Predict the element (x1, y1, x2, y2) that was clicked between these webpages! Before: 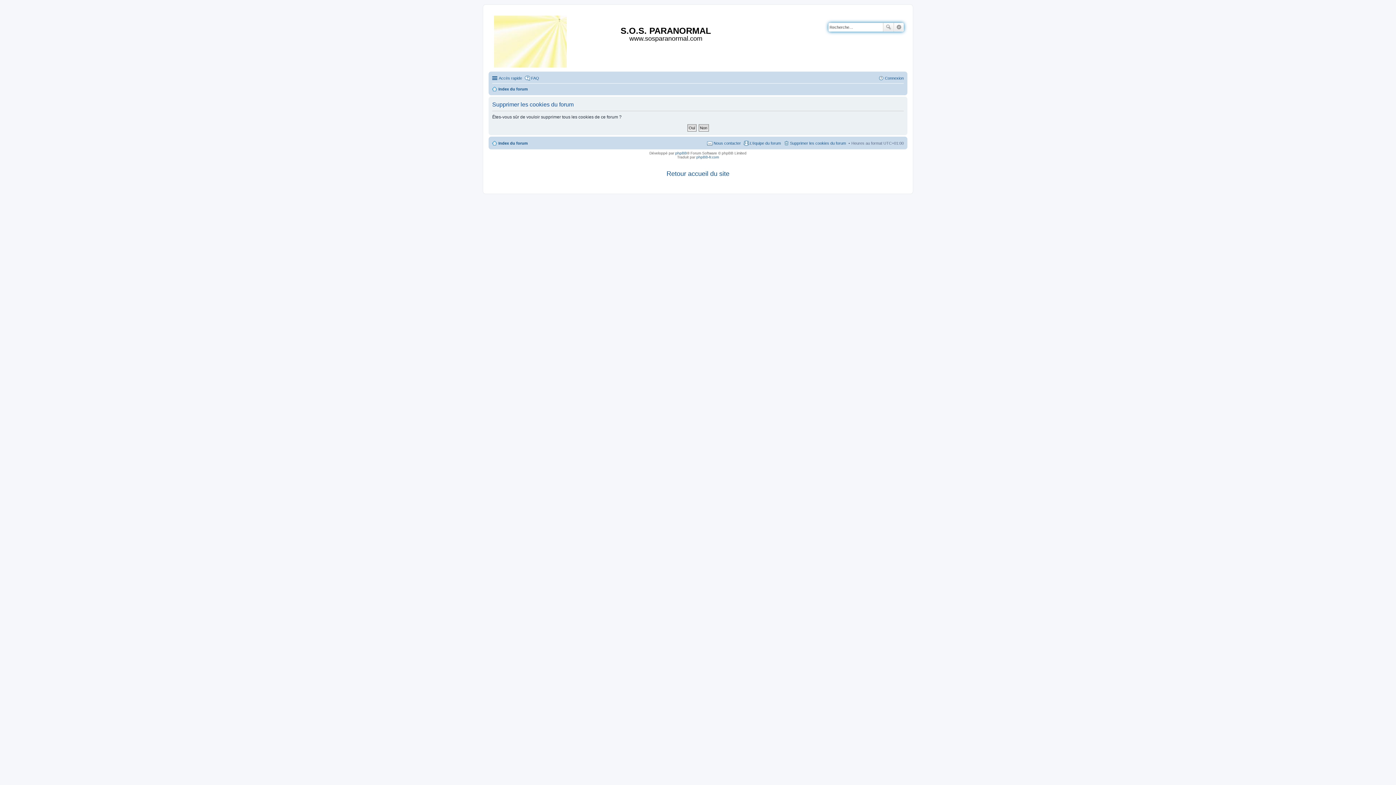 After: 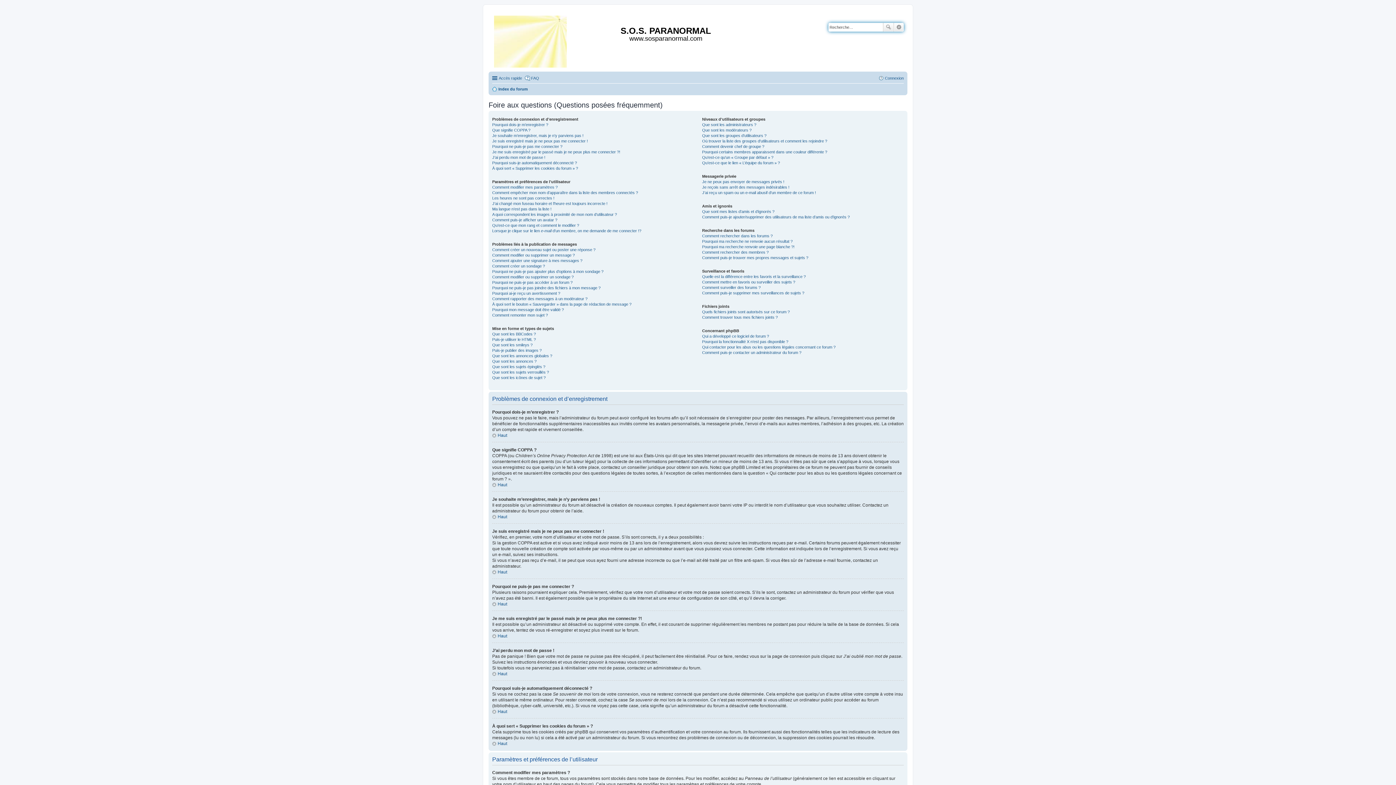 Action: bbox: (524, 73, 539, 82) label: FAQ